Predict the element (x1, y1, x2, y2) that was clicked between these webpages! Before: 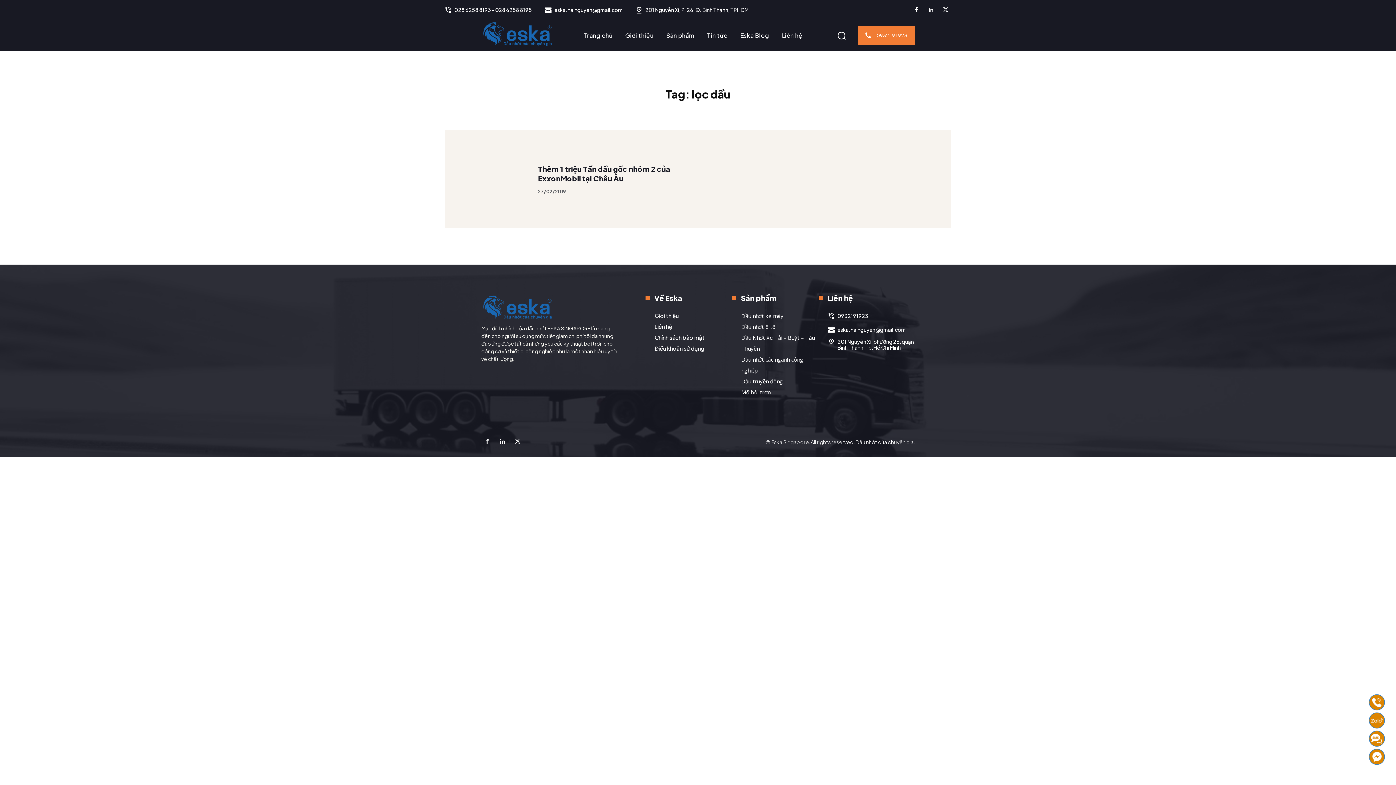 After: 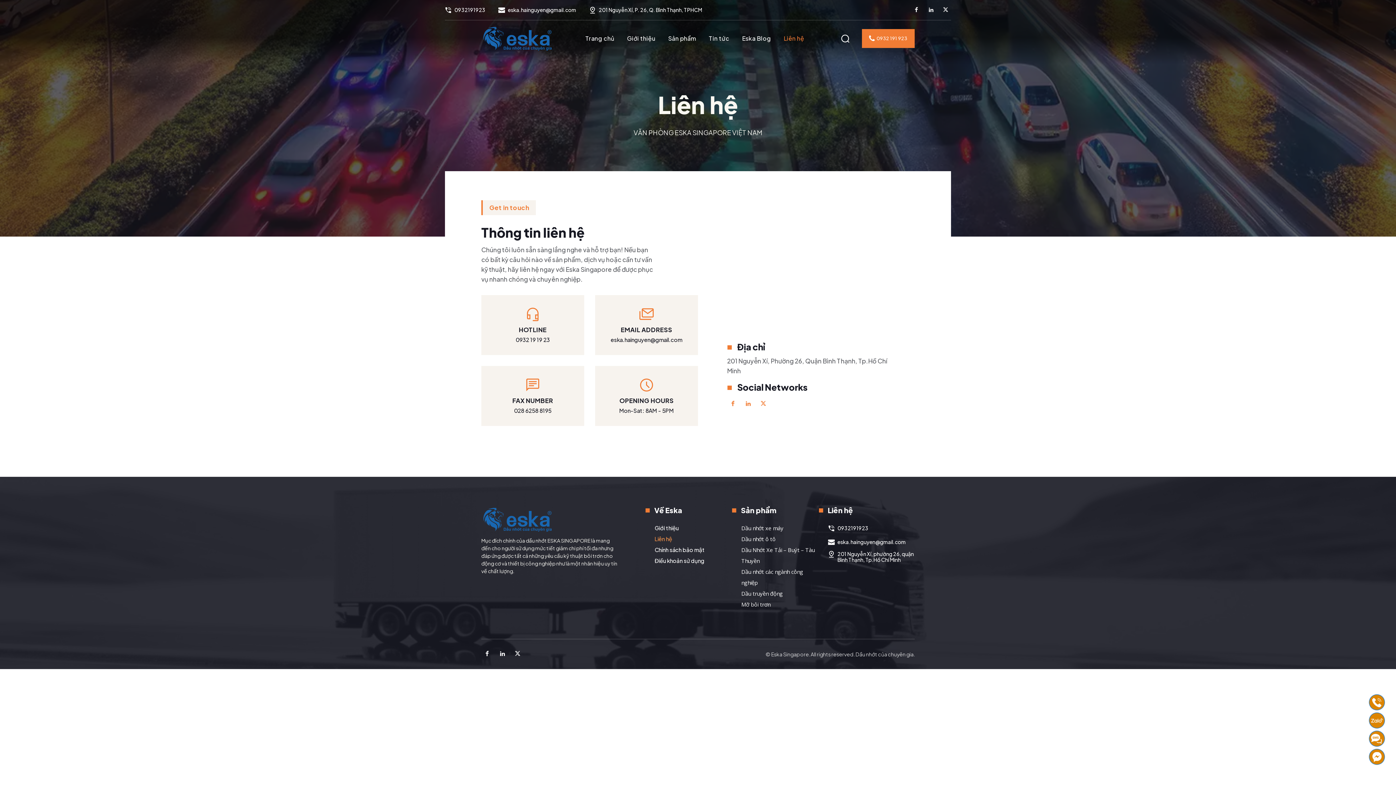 Action: label: Liên hệ bbox: (654, 321, 734, 332)